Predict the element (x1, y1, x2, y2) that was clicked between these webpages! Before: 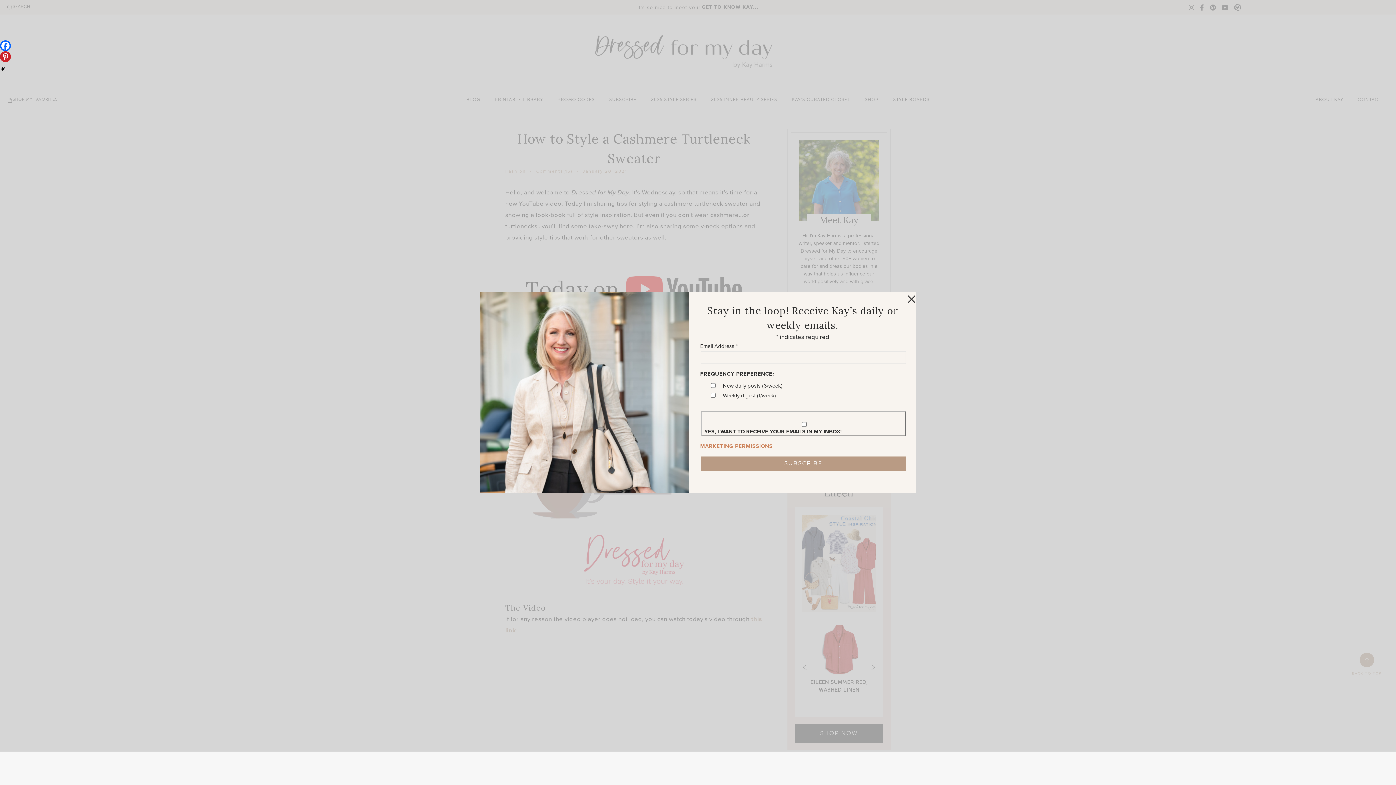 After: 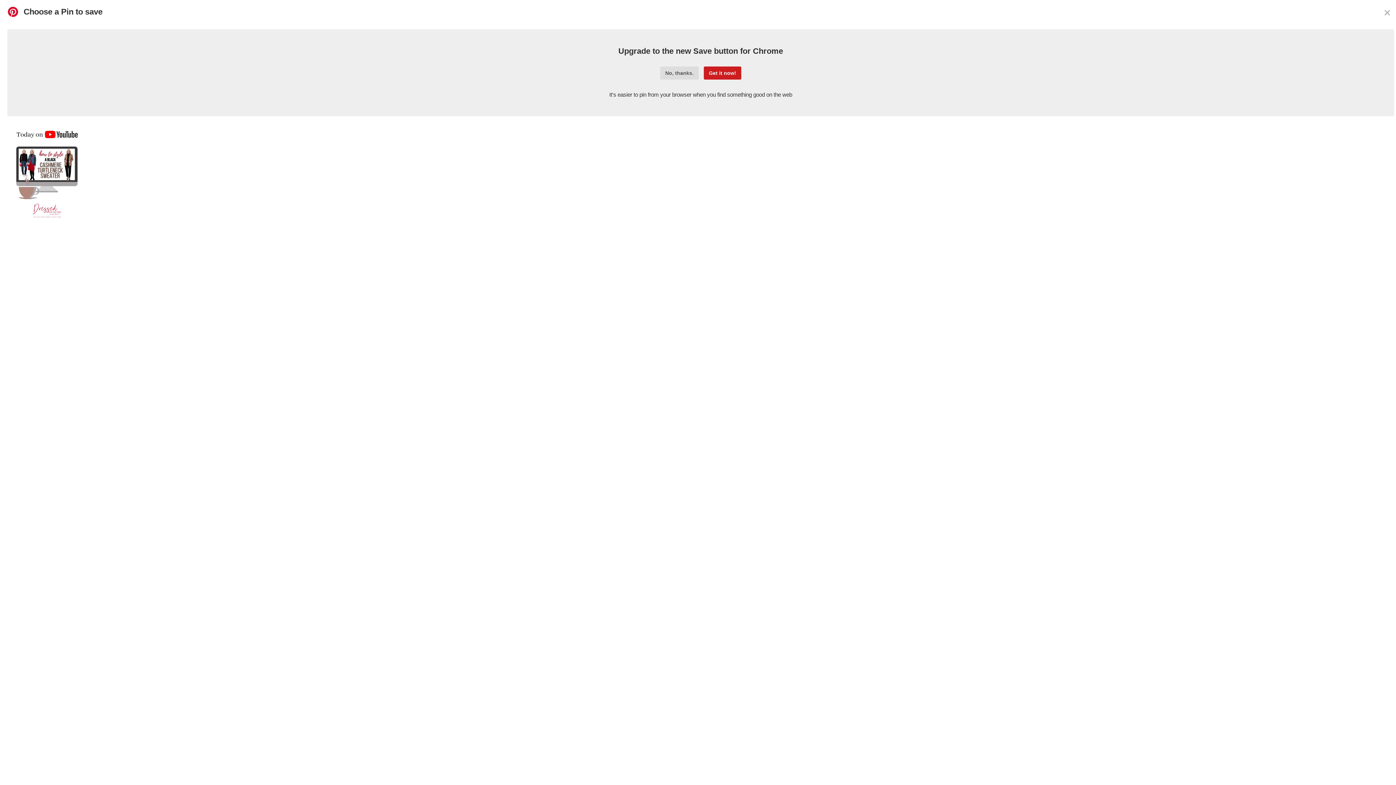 Action: bbox: (0, 51, 10, 62) label: Pinterest